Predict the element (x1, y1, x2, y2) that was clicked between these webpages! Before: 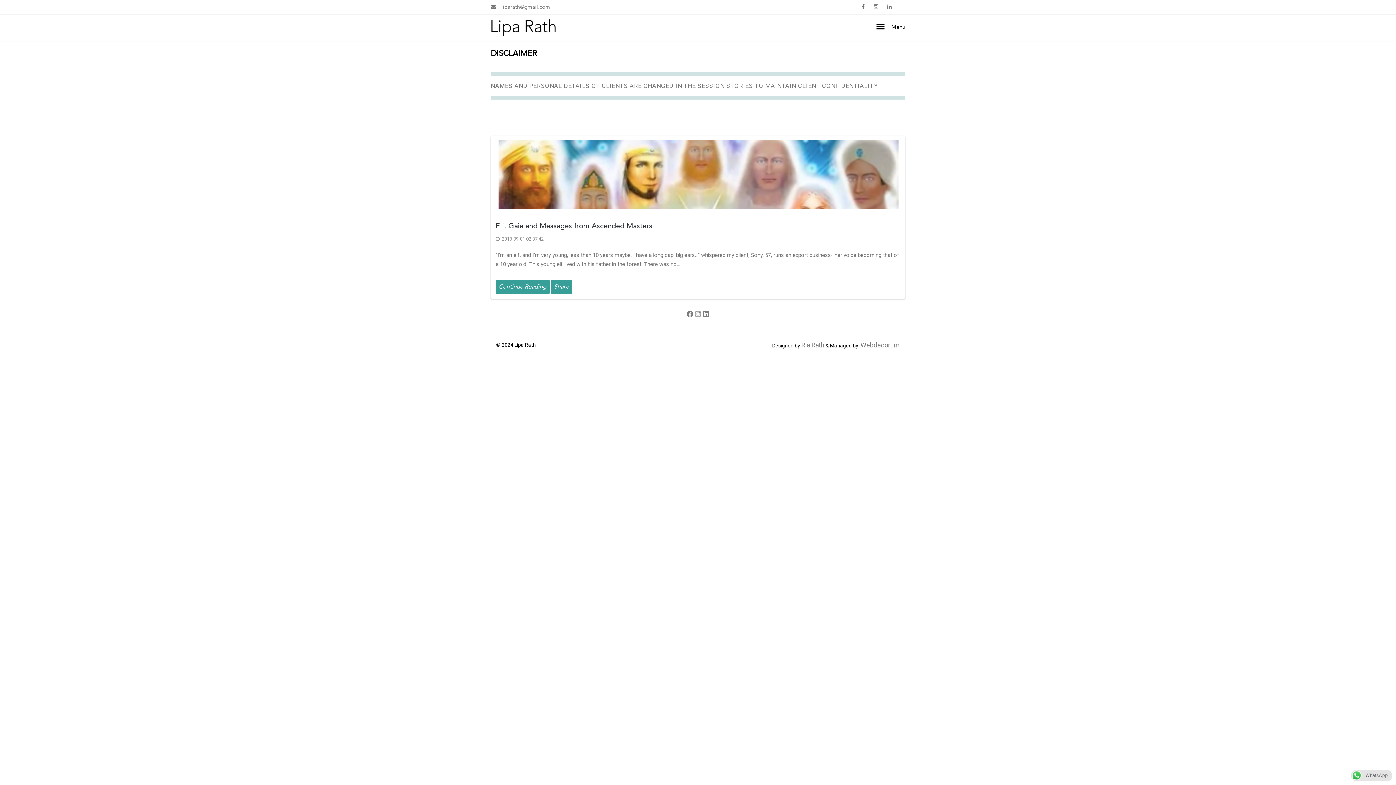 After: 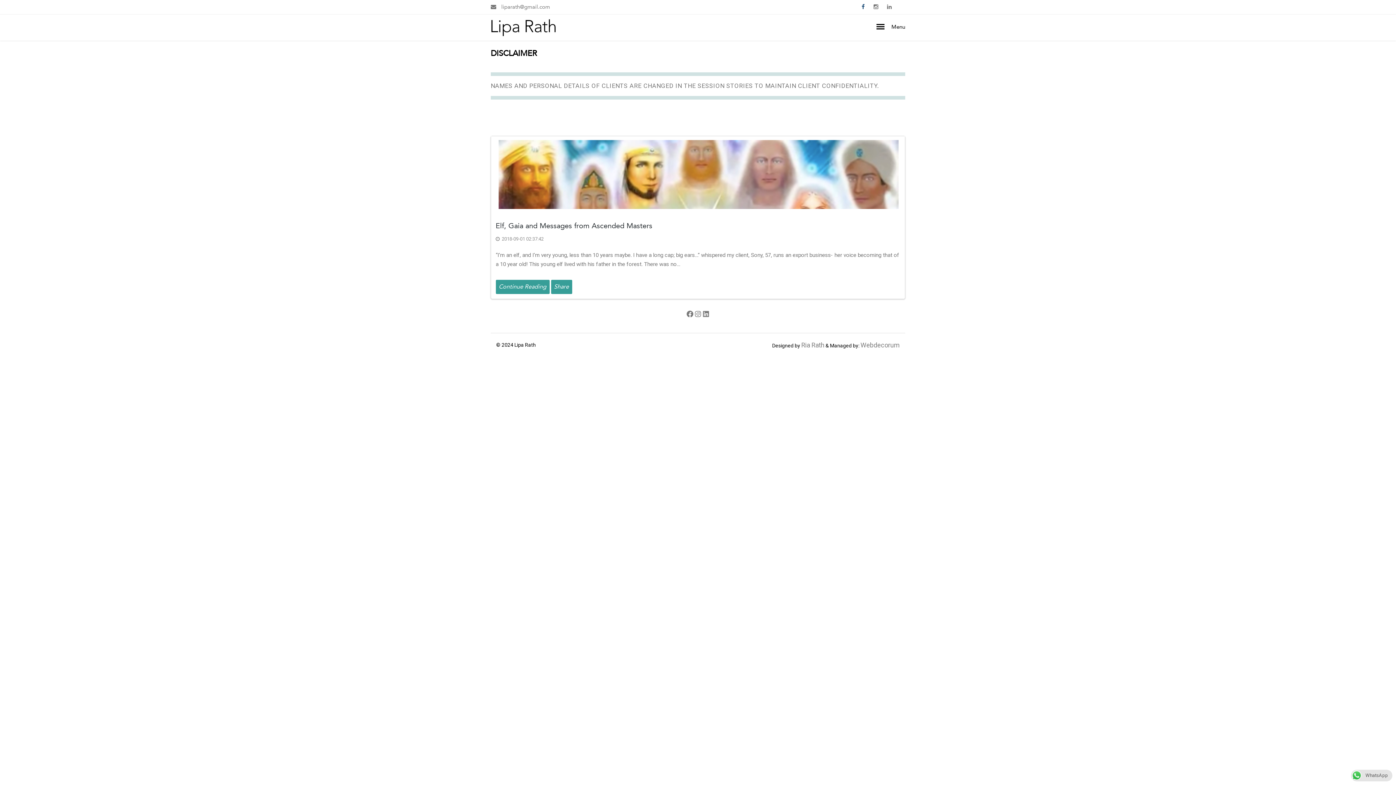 Action: bbox: (857, 3, 869, 10)